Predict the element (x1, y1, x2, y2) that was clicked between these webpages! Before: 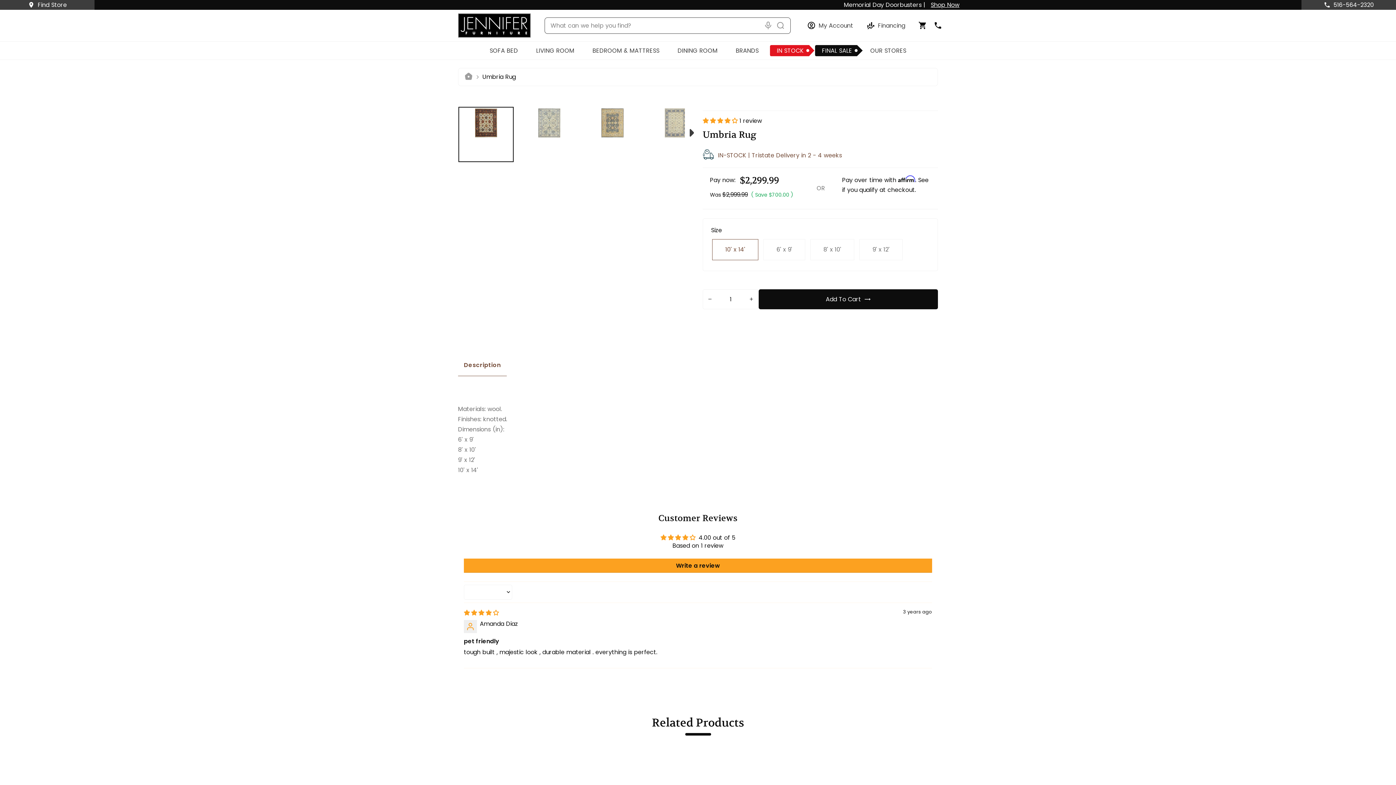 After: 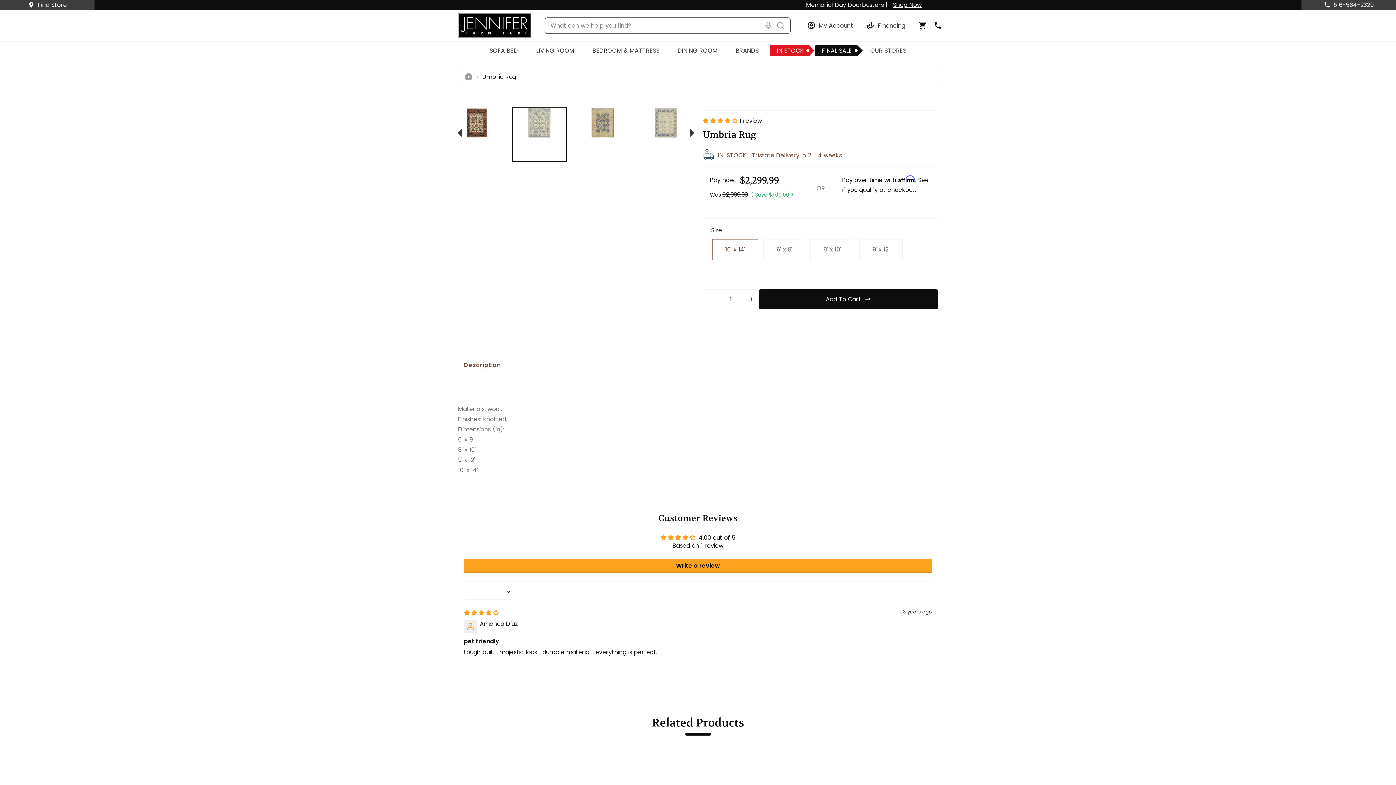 Action: bbox: (521, 106, 577, 162)